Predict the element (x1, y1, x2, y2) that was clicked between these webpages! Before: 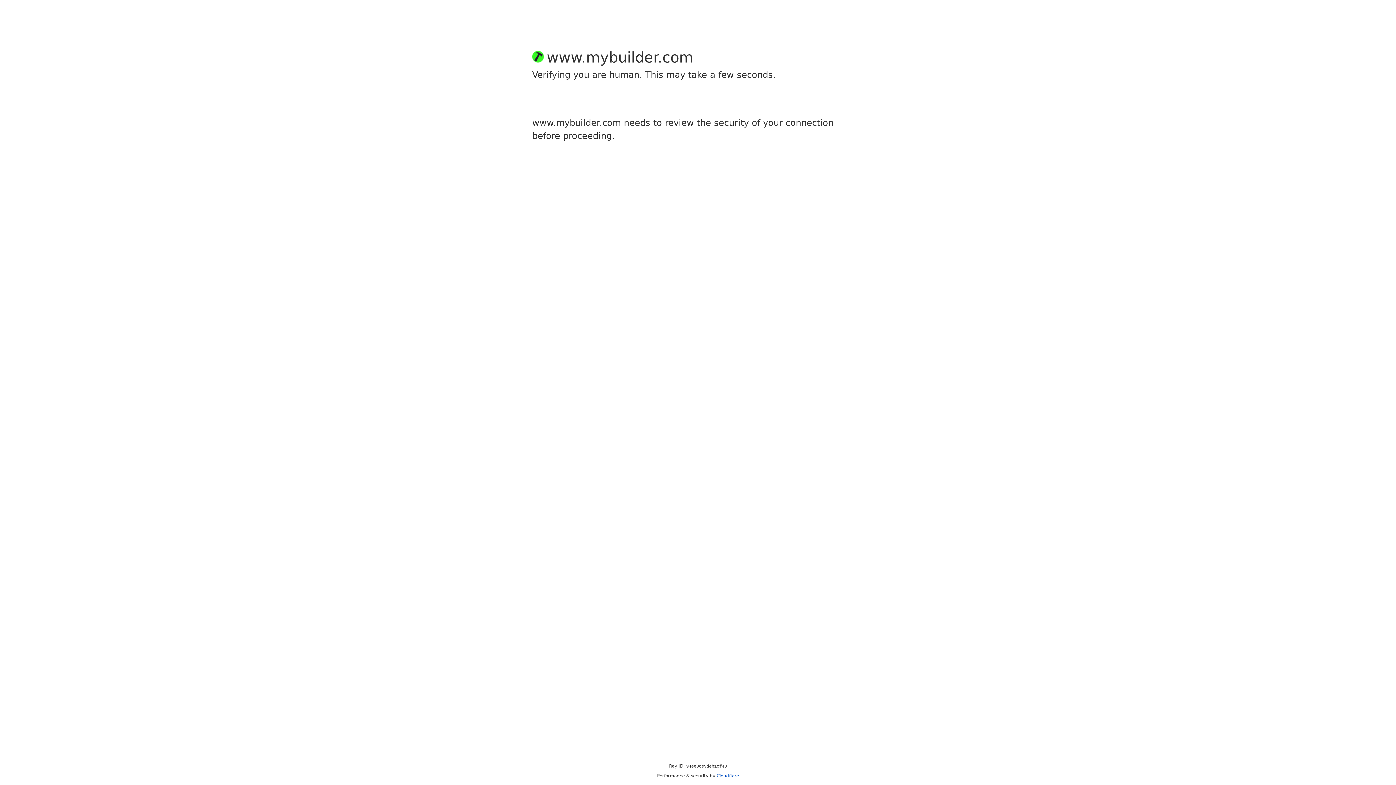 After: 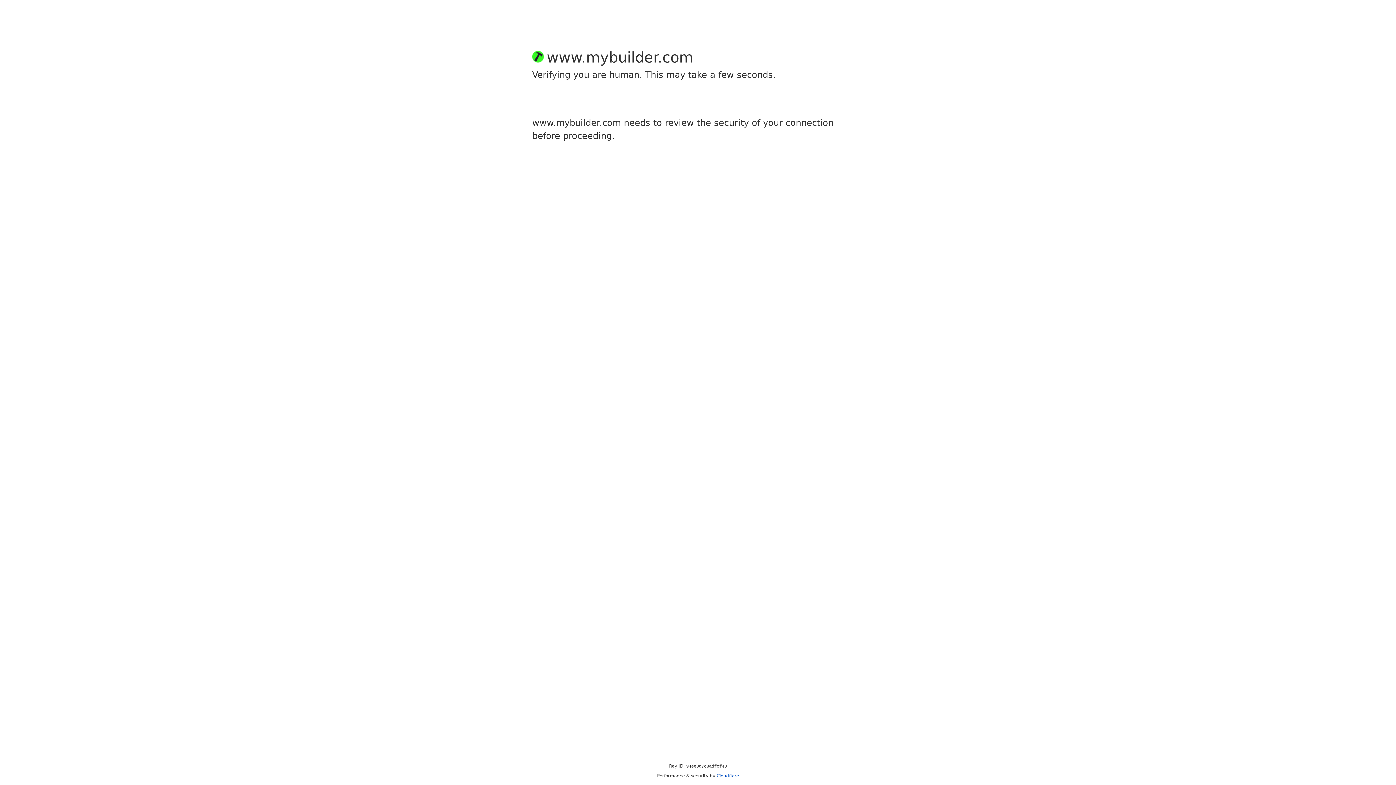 Action: bbox: (716, 773, 739, 778) label: Cloudflare